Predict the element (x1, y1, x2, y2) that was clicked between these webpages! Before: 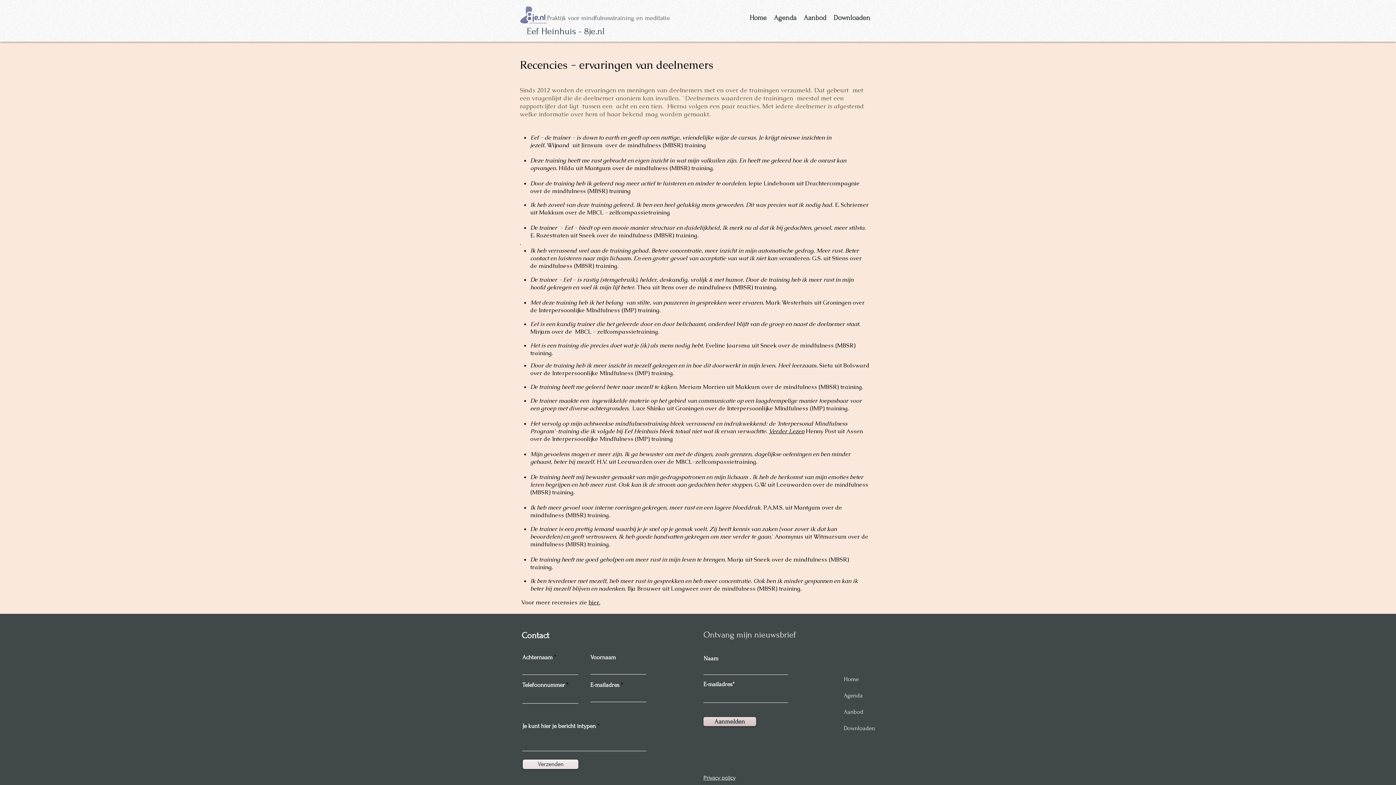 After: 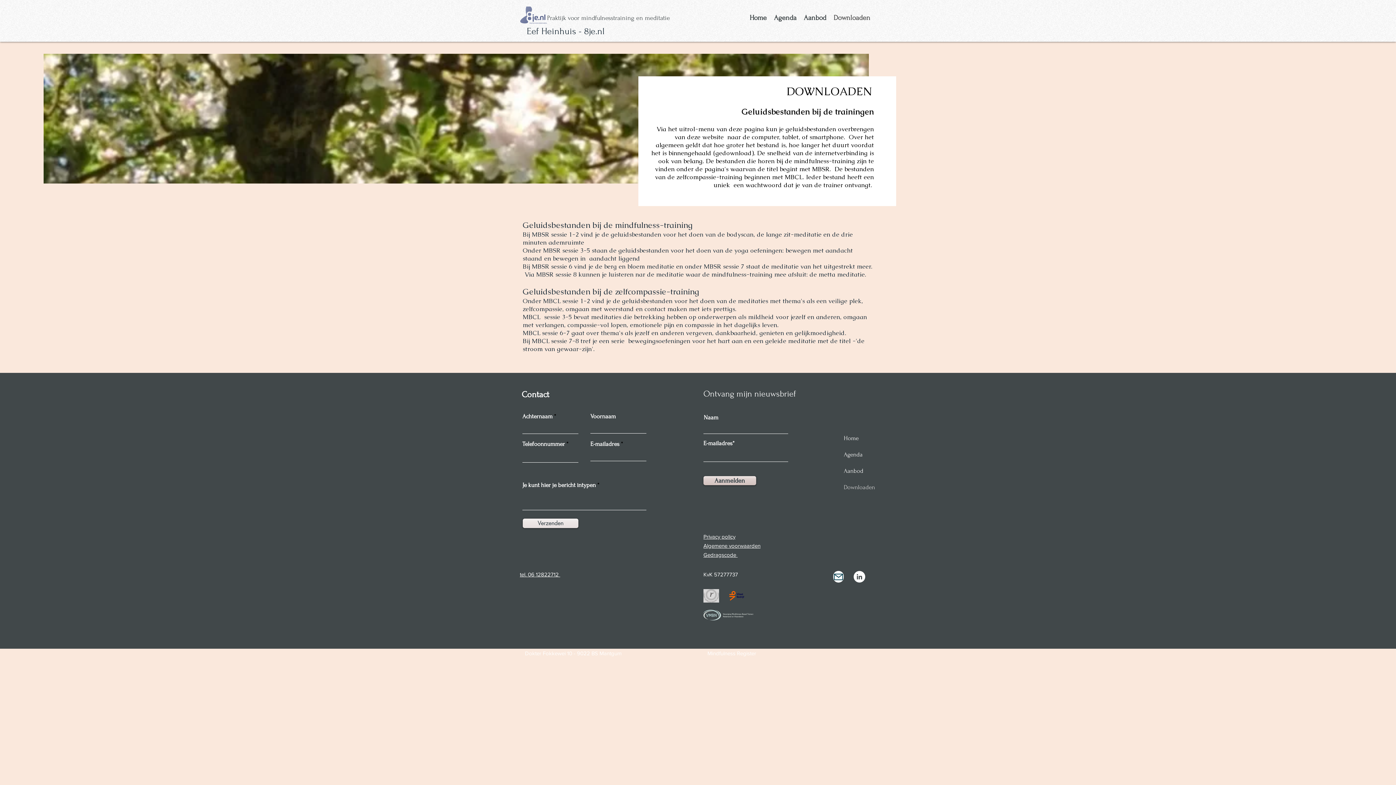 Action: bbox: (844, 720, 950, 736) label: Downloaden